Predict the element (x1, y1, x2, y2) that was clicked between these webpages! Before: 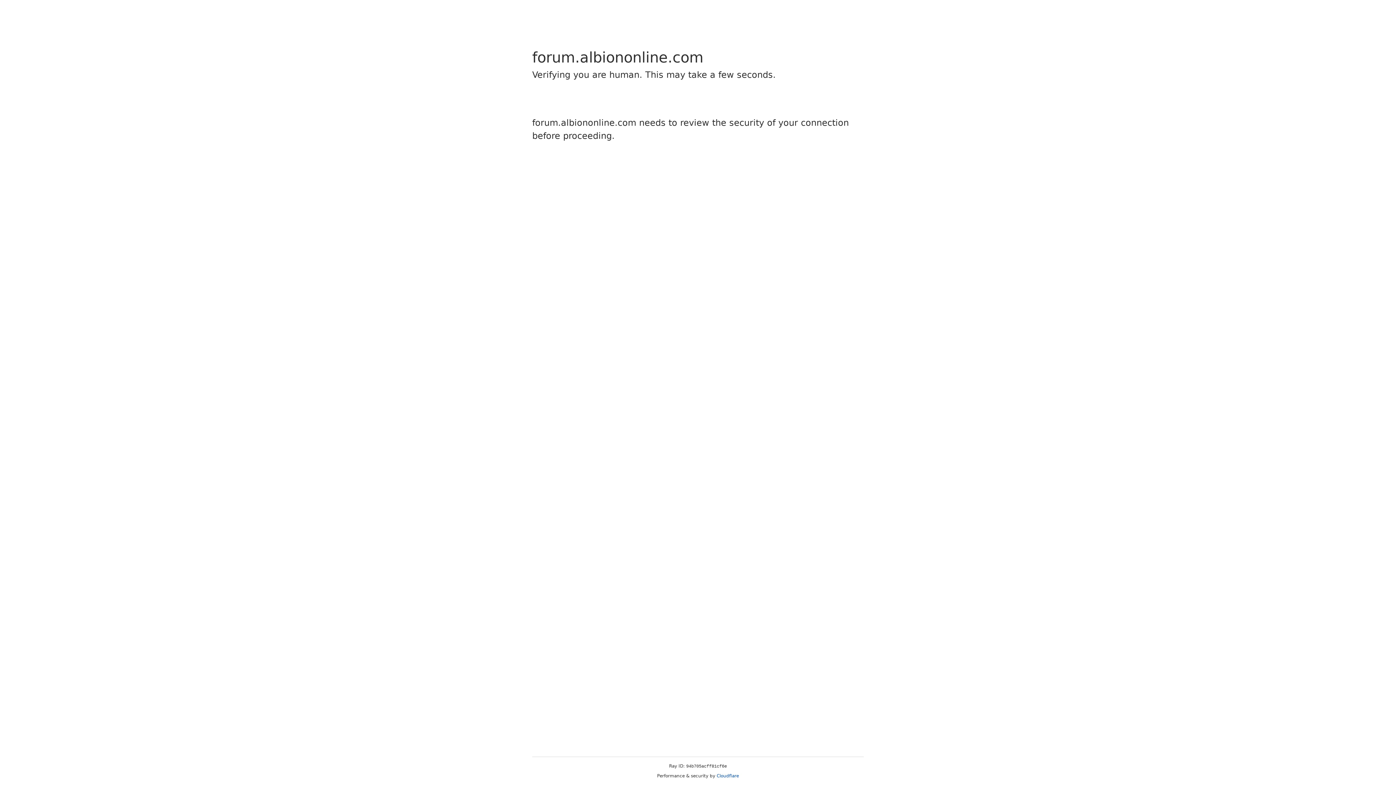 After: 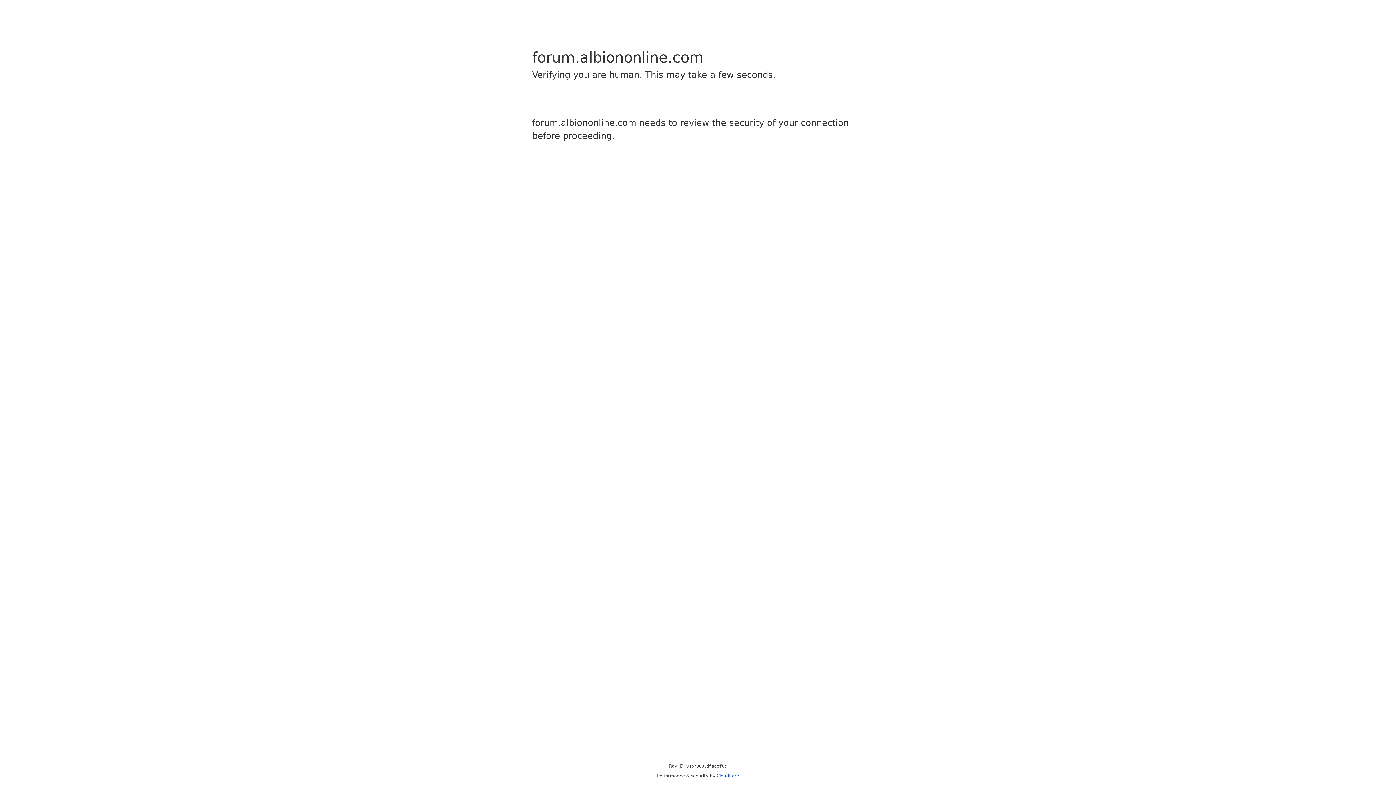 Action: label: Cloudflare bbox: (716, 773, 739, 778)